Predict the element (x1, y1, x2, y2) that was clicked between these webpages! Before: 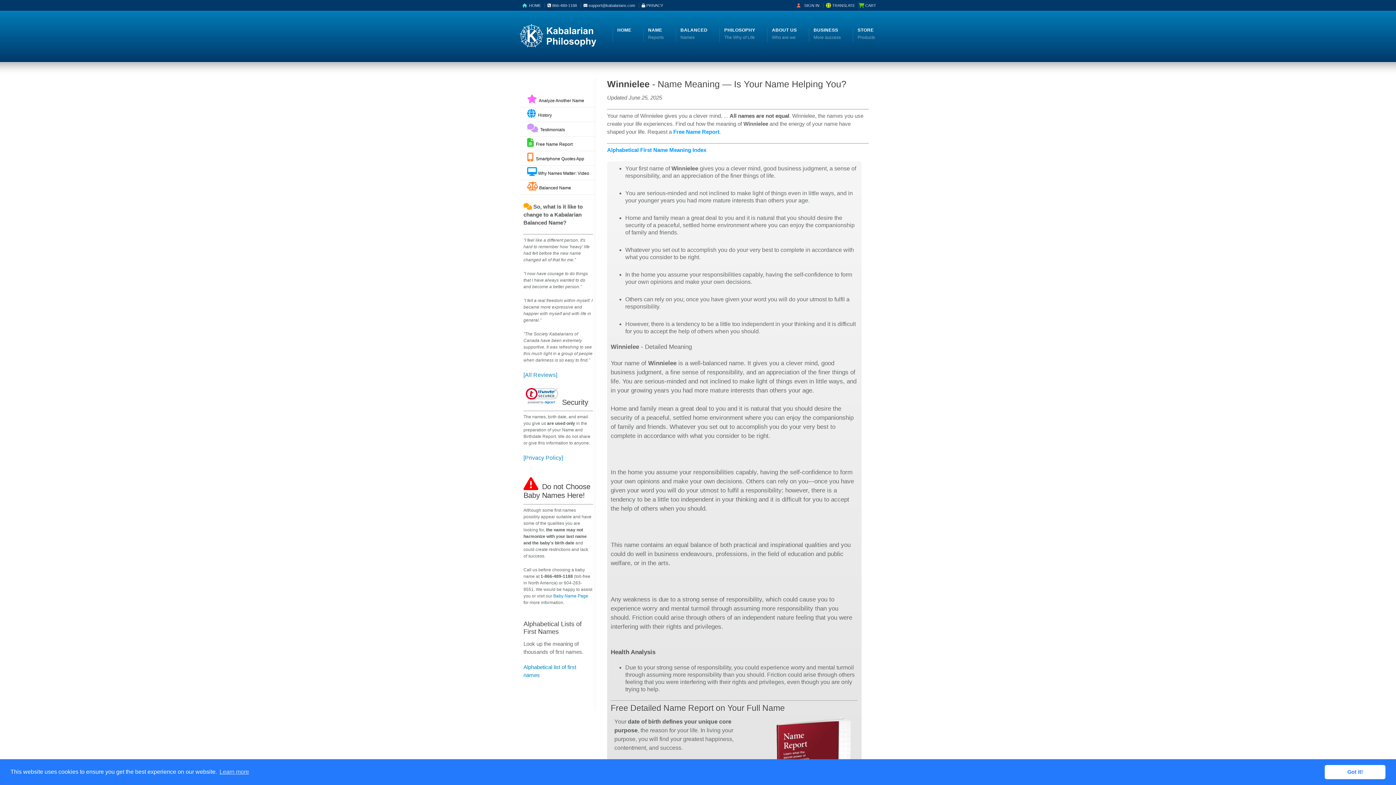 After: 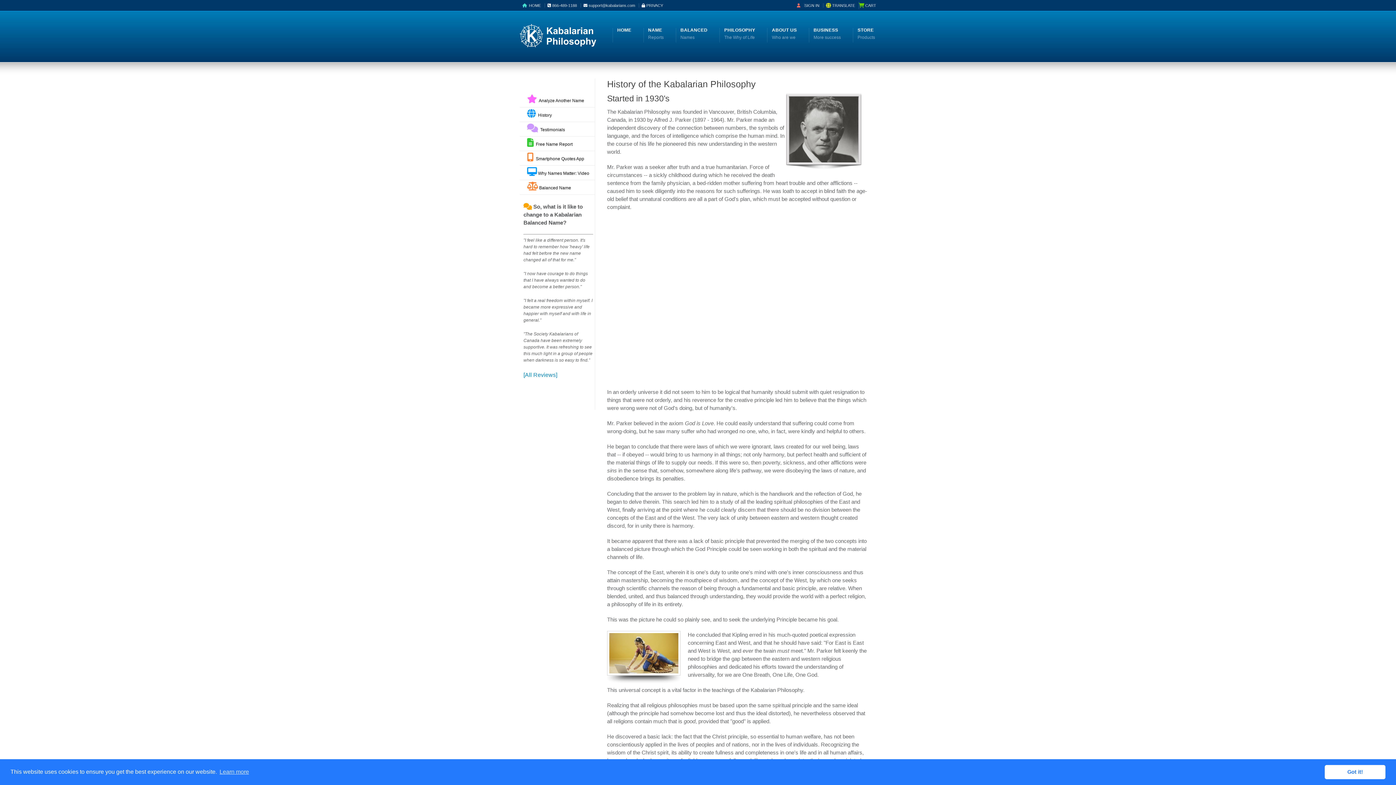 Action: bbox: (520, 107, 595, 122) label:   History